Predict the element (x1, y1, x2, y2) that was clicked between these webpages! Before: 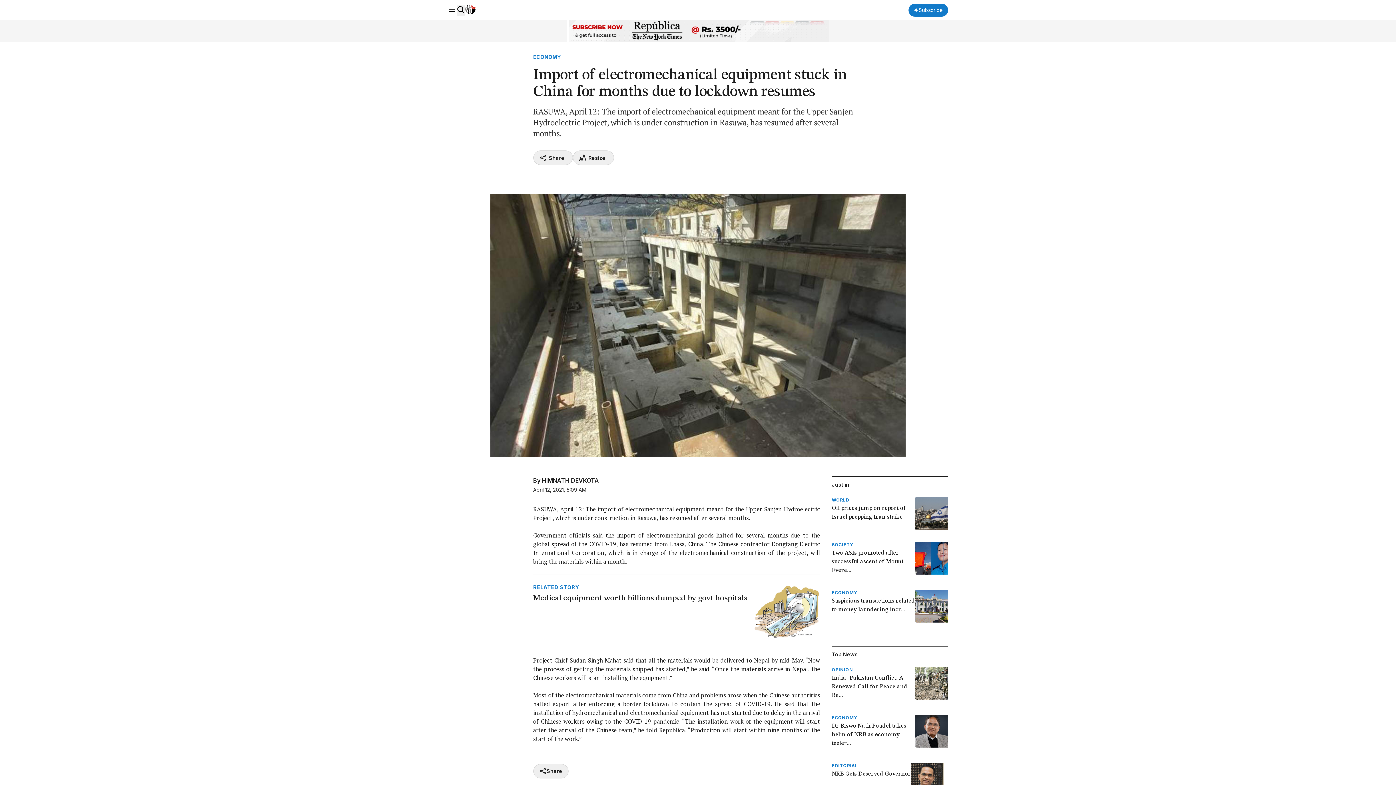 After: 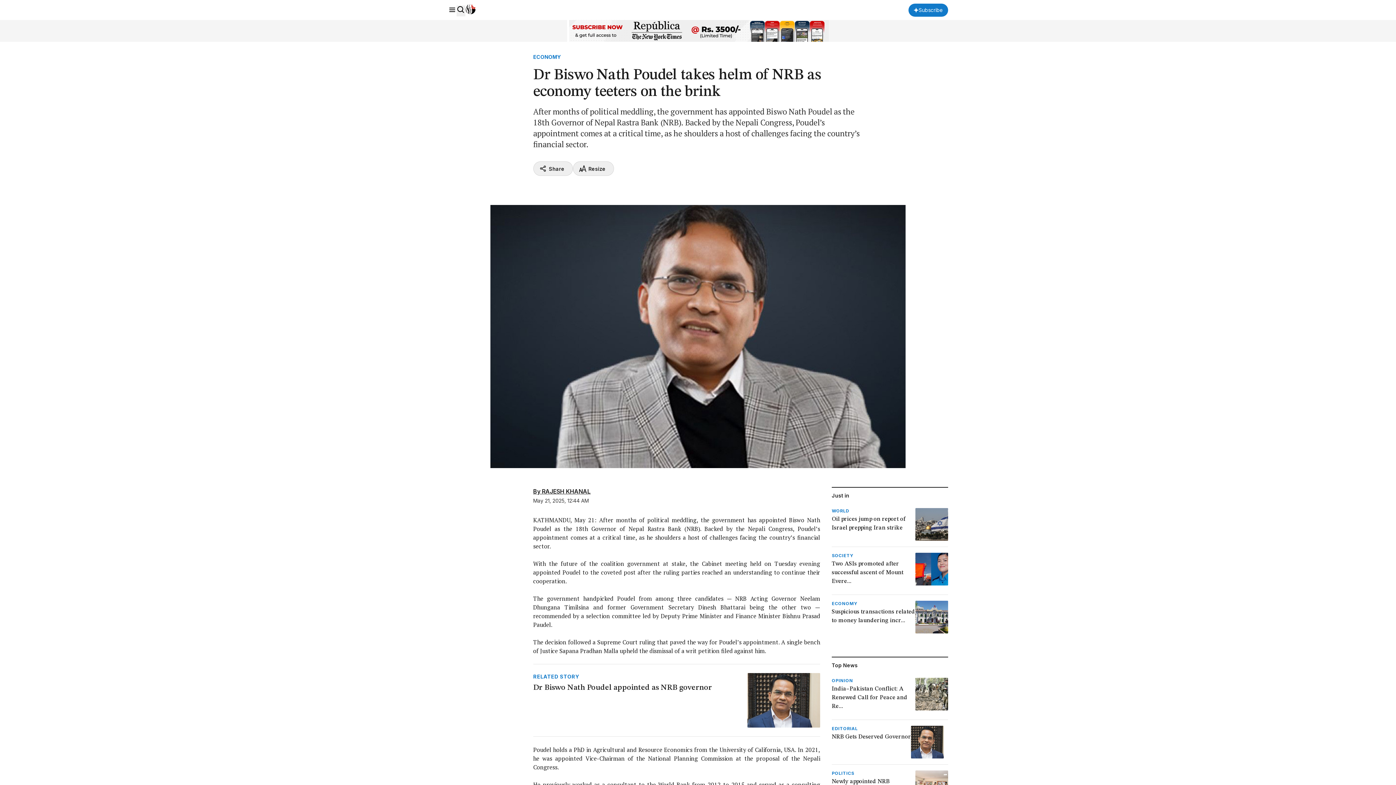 Action: bbox: (831, 715, 948, 751) label: ECONOMY
Dr Biswo Nath Poudel takes helm of NRB as economy teeter...